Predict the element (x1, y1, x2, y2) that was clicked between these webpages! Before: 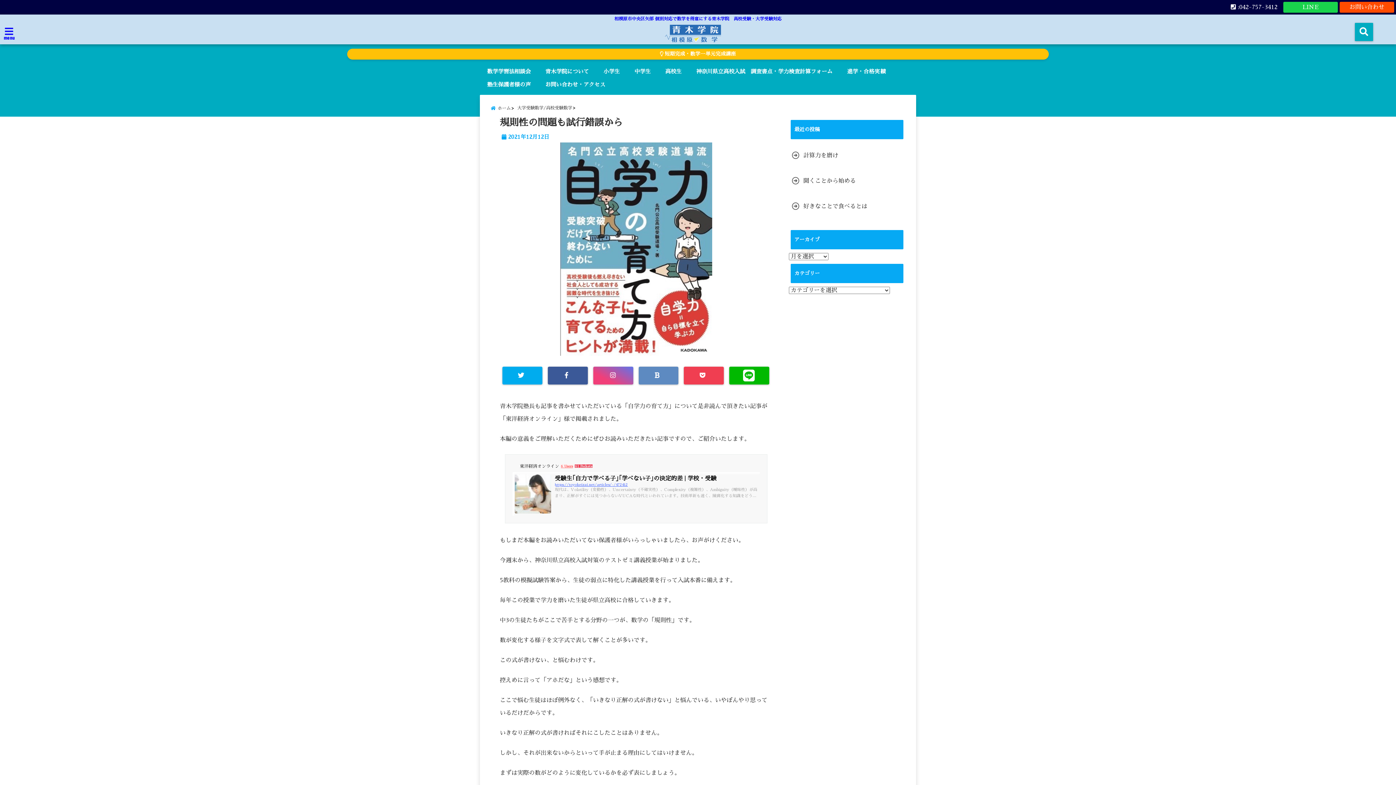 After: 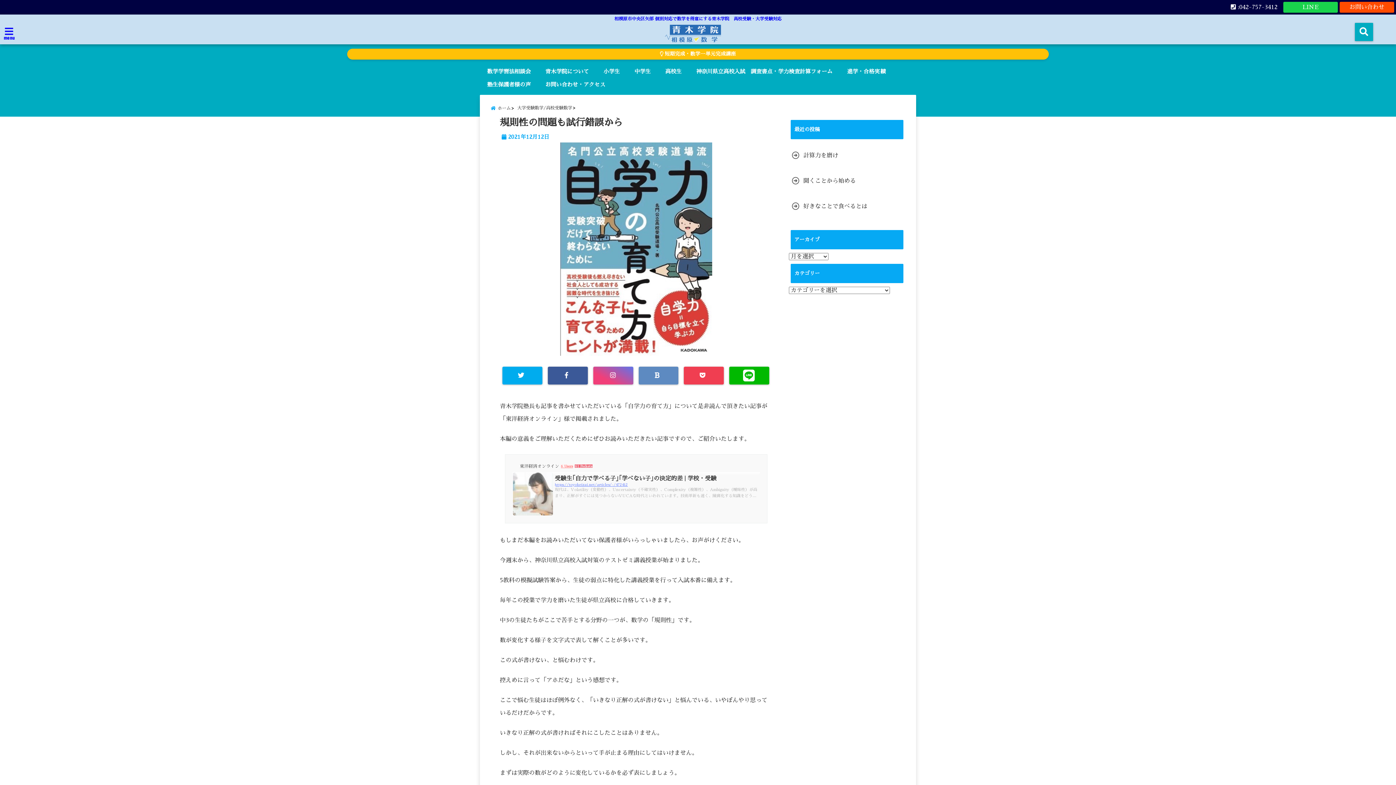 Action: bbox: (505, 463, 767, 515) label: 東洋経済オンライン
6 Users 61 Pockets
受験生｢自力で学べる子｣｢学べない子｣の決定的差 | 学校・受験
https://toyokeizai.net/articles/-/472412
現代は、Volatility（変動性）、Uncertainty（不確実性）、Complexity（複雑性）、Ambiguity（曖昧性）が高まり、正解がすぐには見つからないVUCAな時代といわれています。技術革新も速く、陳腐化する知識をどうや…